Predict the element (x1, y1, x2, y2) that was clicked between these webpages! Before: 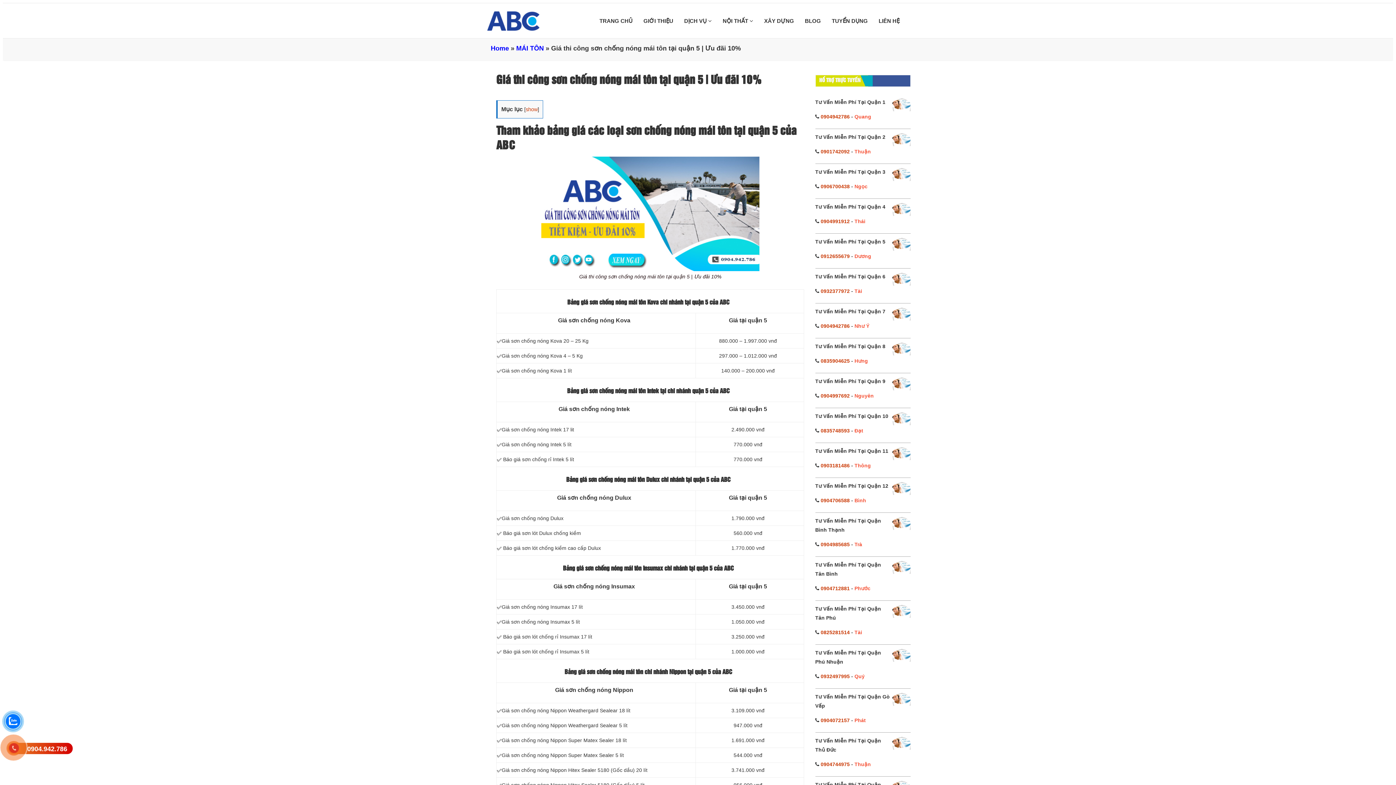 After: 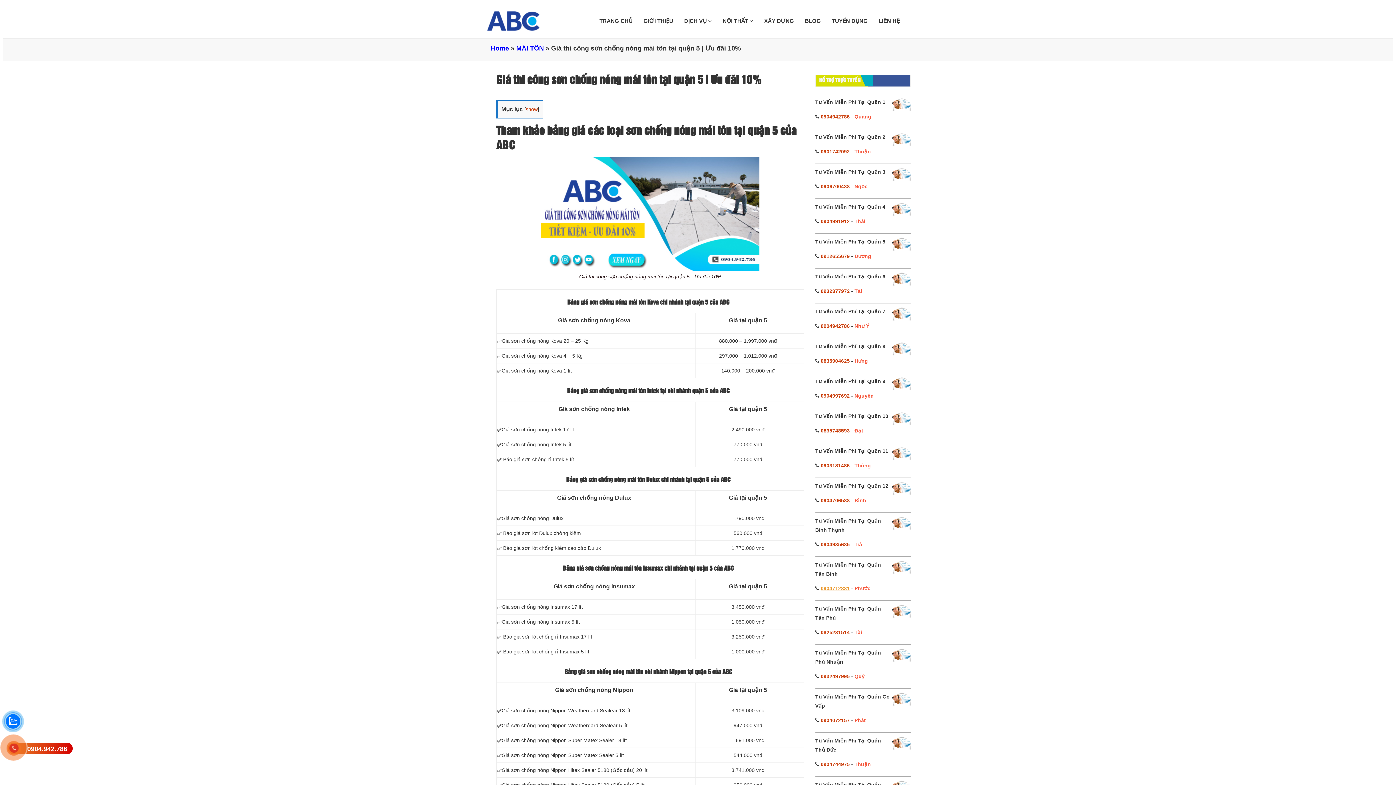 Action: label: 0904712881 bbox: (820, 585, 850, 591)